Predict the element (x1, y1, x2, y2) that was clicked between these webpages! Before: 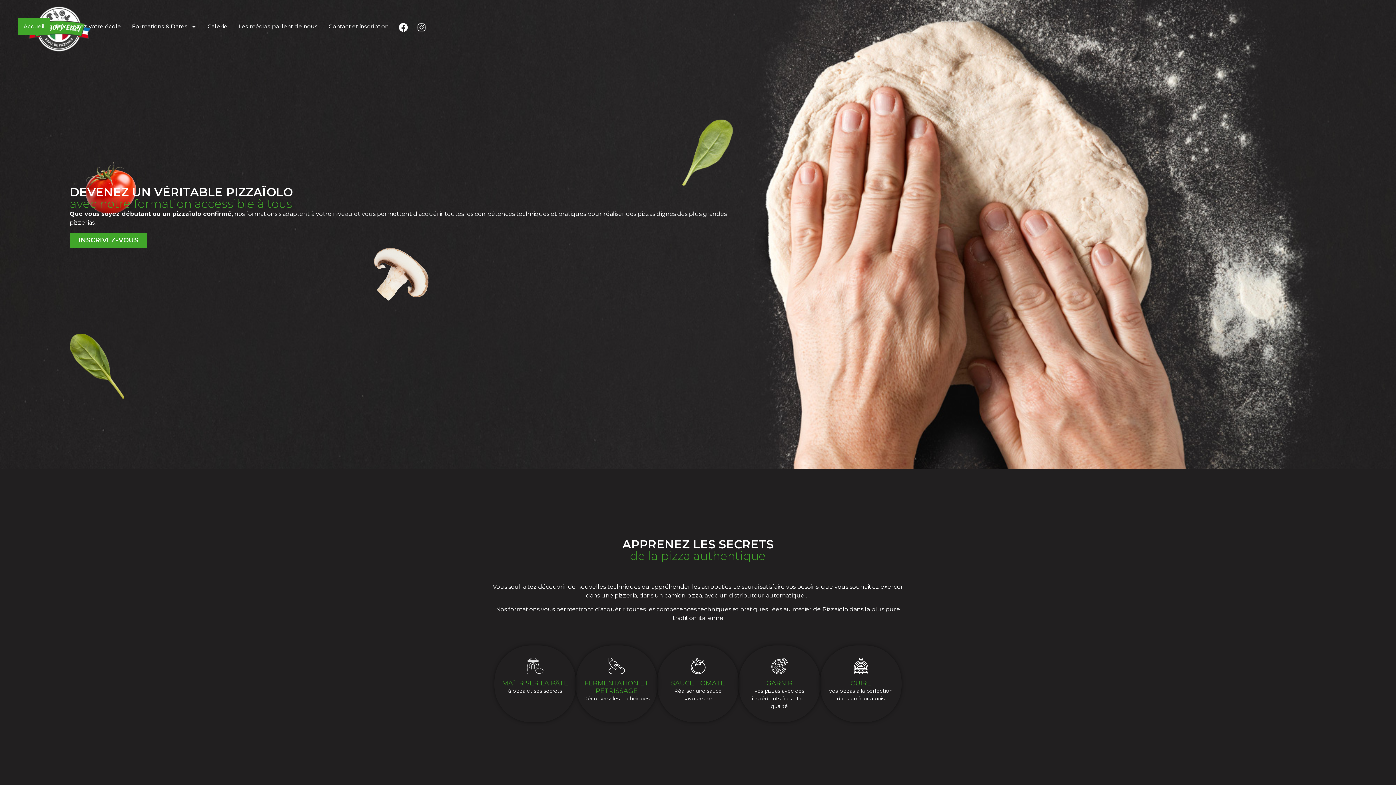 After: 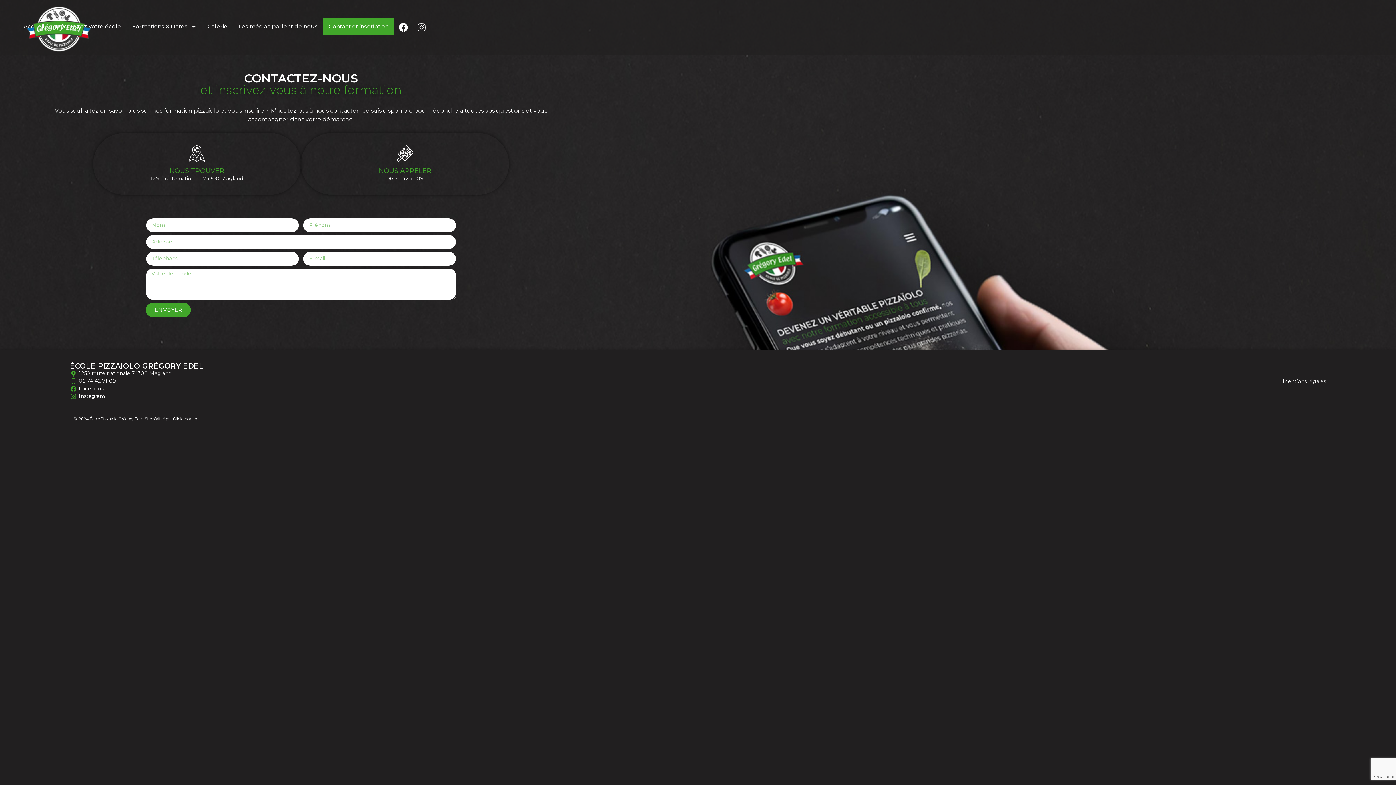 Action: bbox: (323, 18, 394, 34) label: Contact et inscription